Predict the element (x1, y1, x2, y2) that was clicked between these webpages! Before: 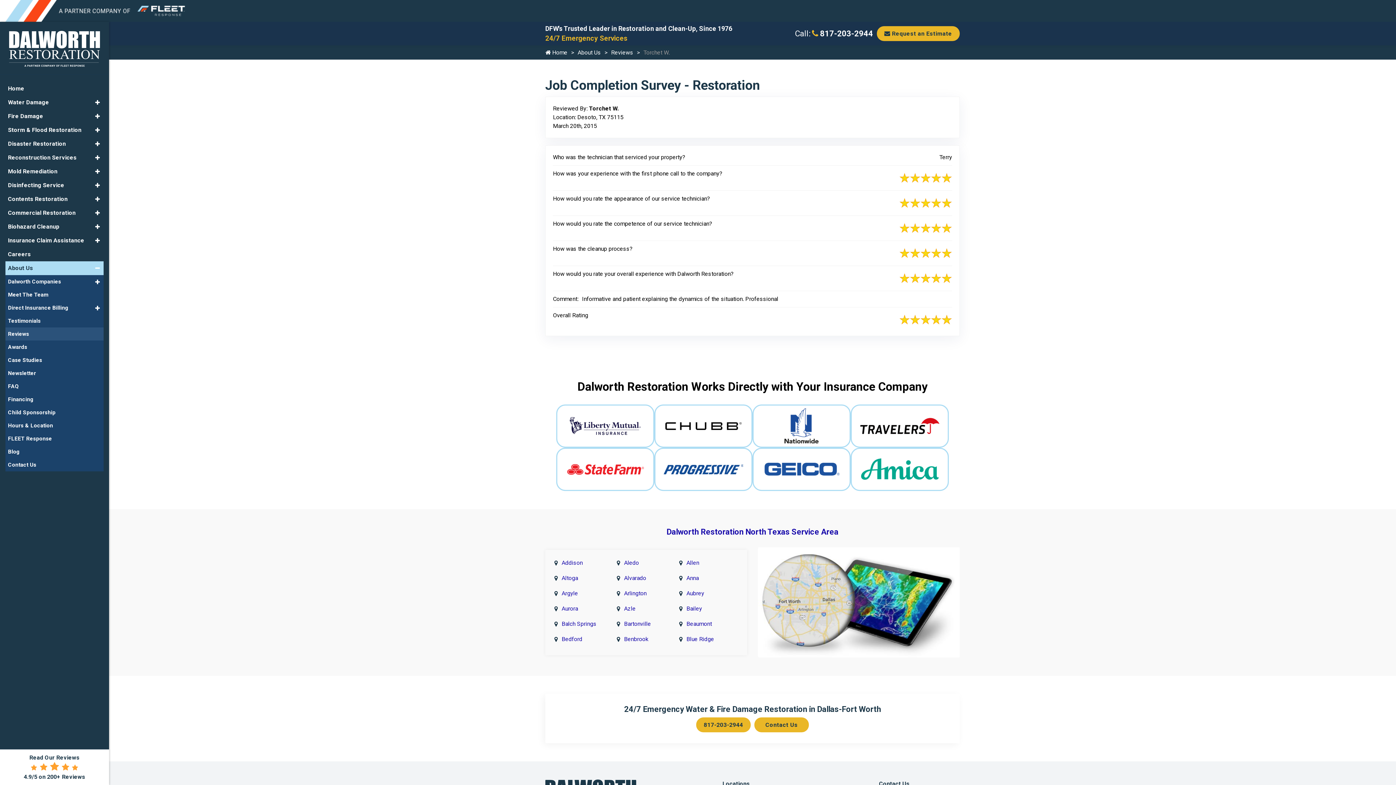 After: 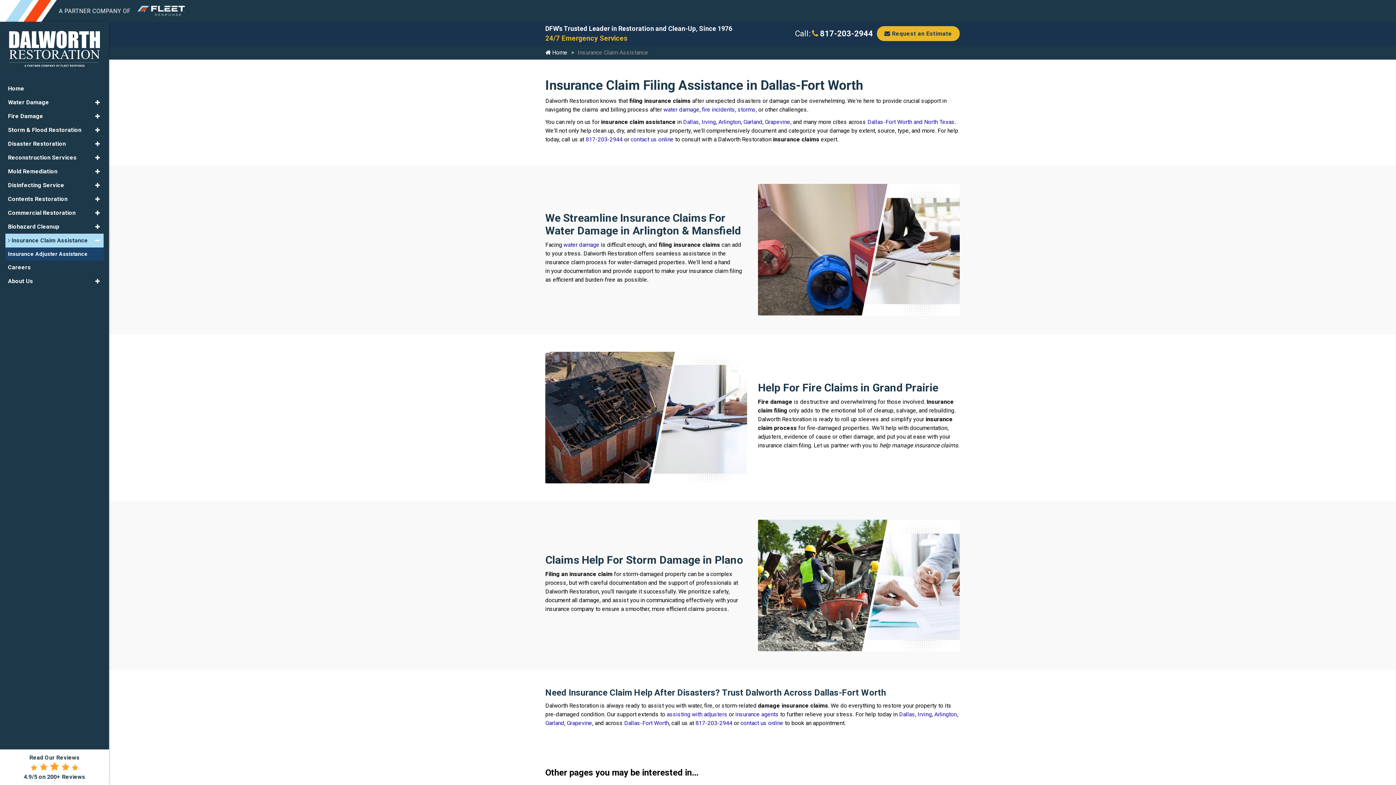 Action: label: Insurance Claim Assistance bbox: (5, 233, 103, 247)